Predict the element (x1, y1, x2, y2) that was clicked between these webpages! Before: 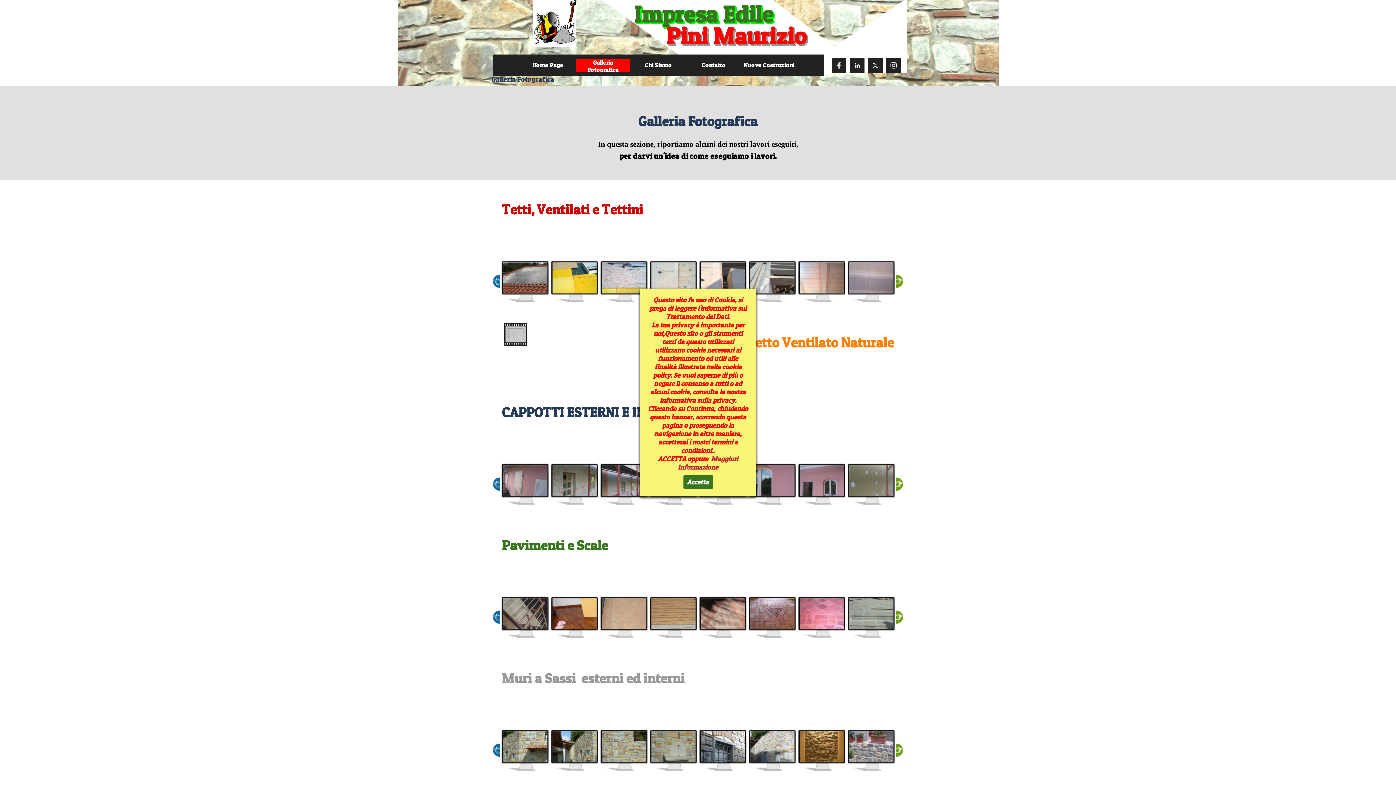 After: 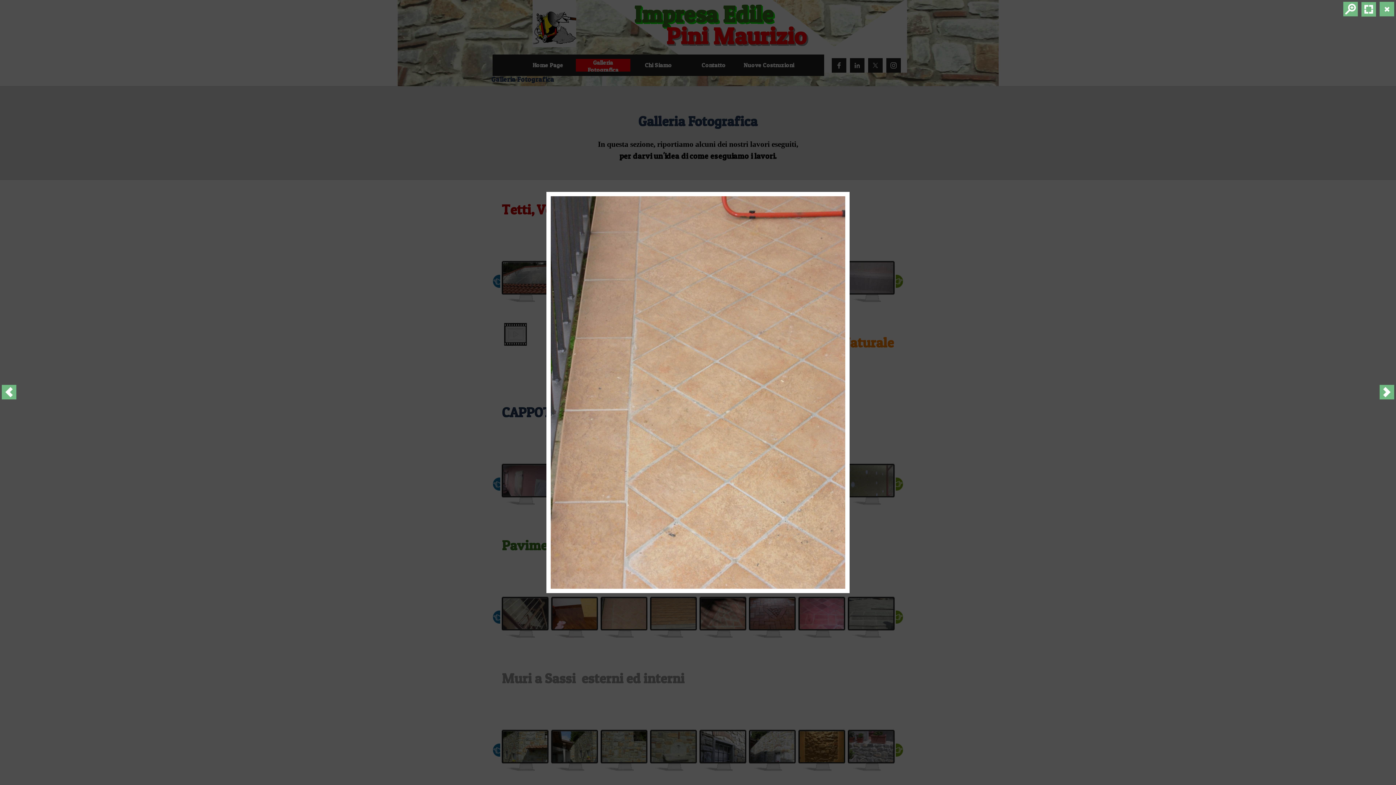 Action: bbox: (599, 593, 648, 641)